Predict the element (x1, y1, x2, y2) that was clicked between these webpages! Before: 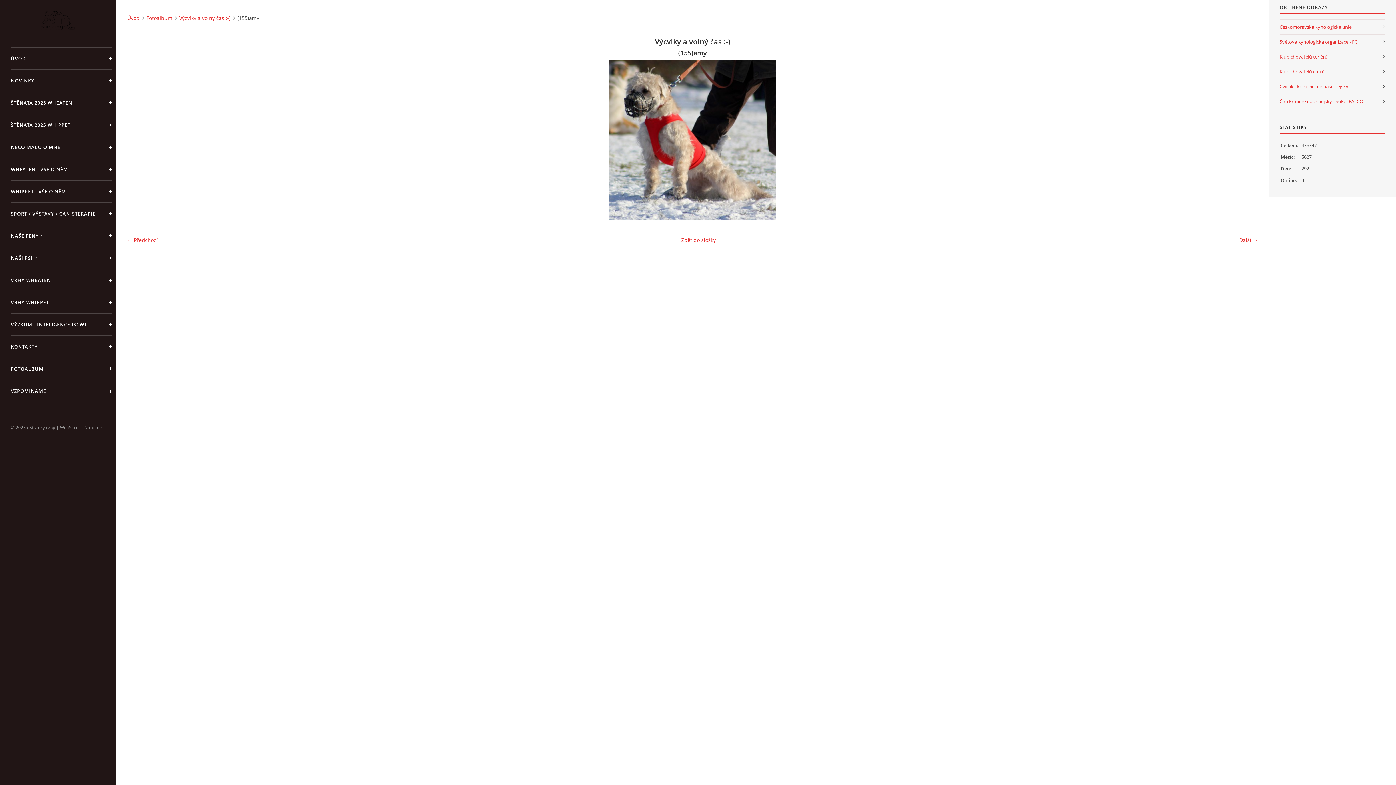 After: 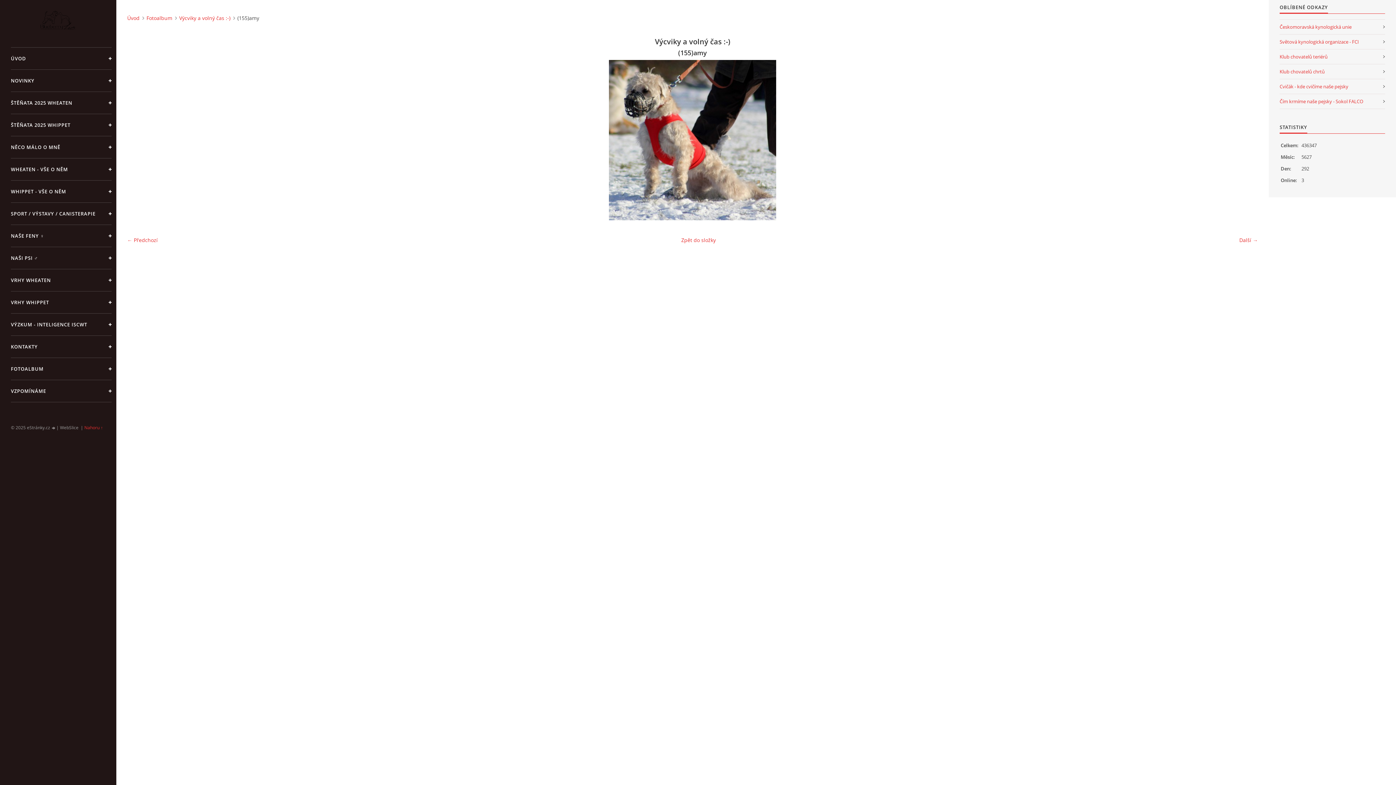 Action: bbox: (84, 424, 102, 431) label: Nahoru ↑